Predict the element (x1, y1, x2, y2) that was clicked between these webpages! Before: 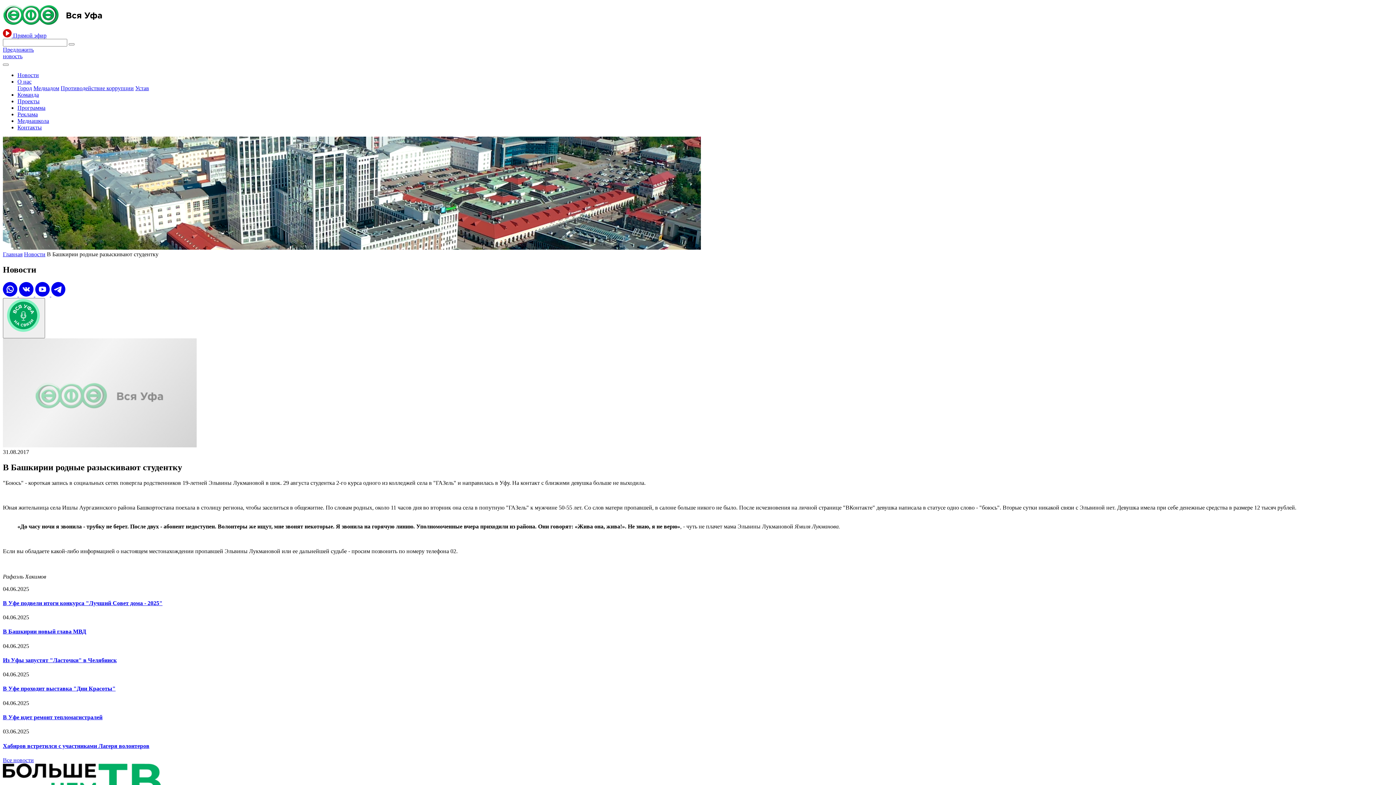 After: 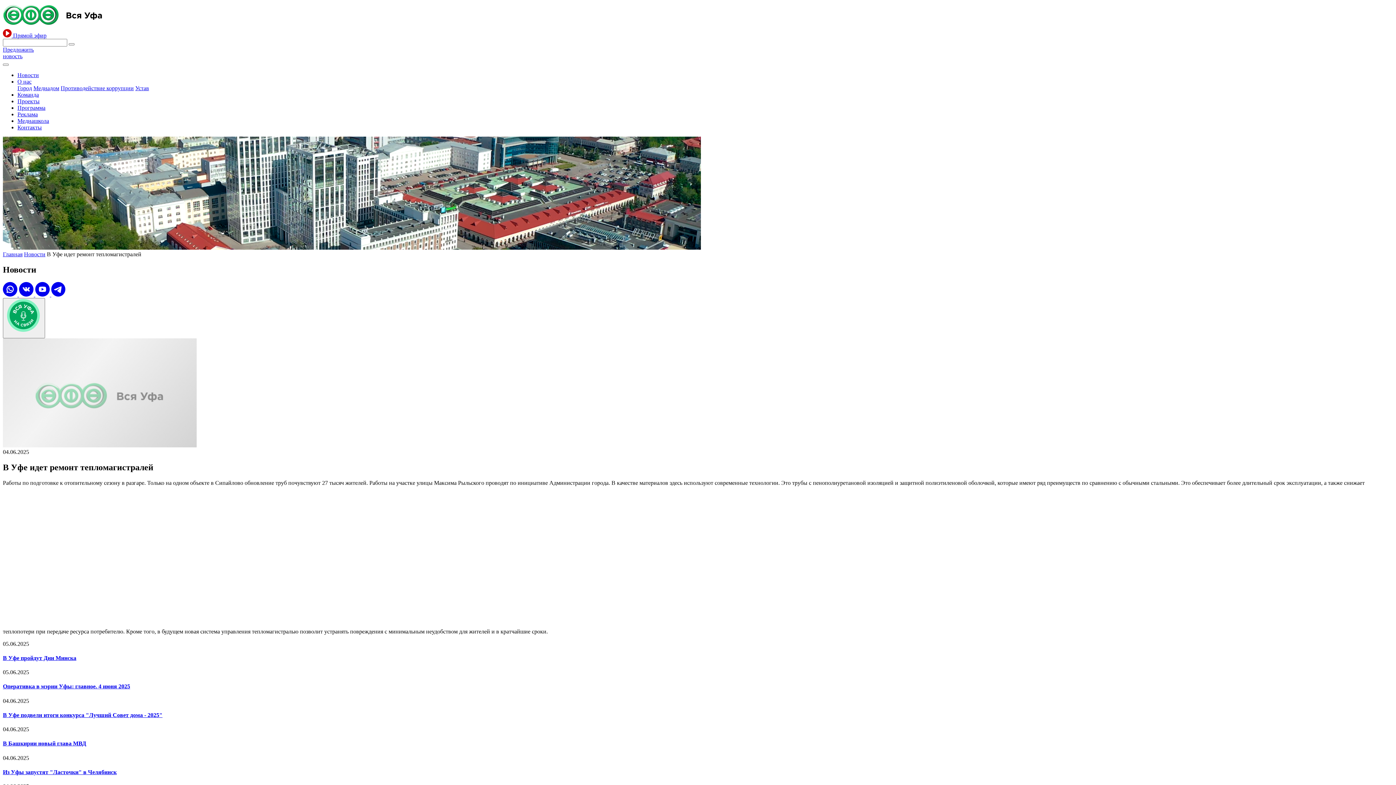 Action: bbox: (2, 714, 102, 720) label: В Уфе идет ремонт тепломагистралей